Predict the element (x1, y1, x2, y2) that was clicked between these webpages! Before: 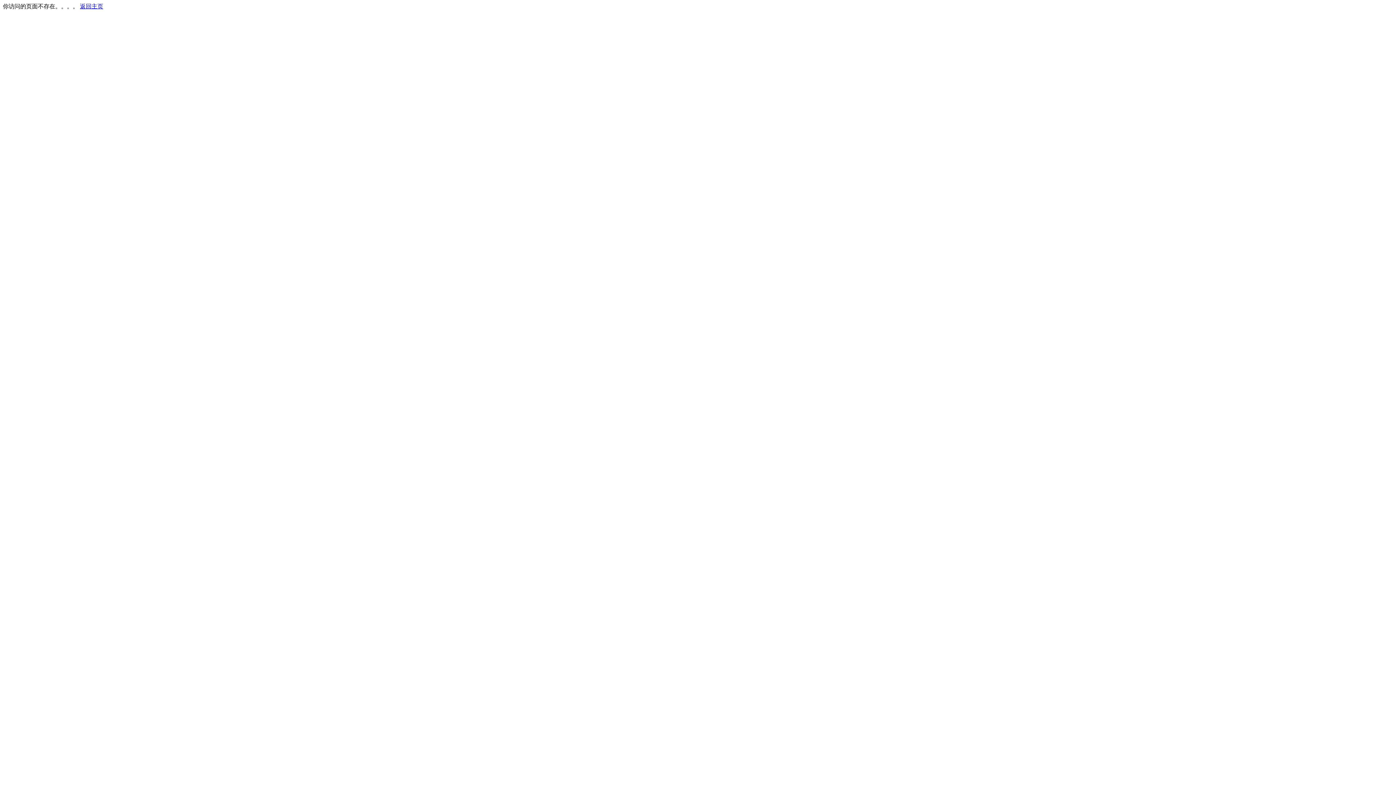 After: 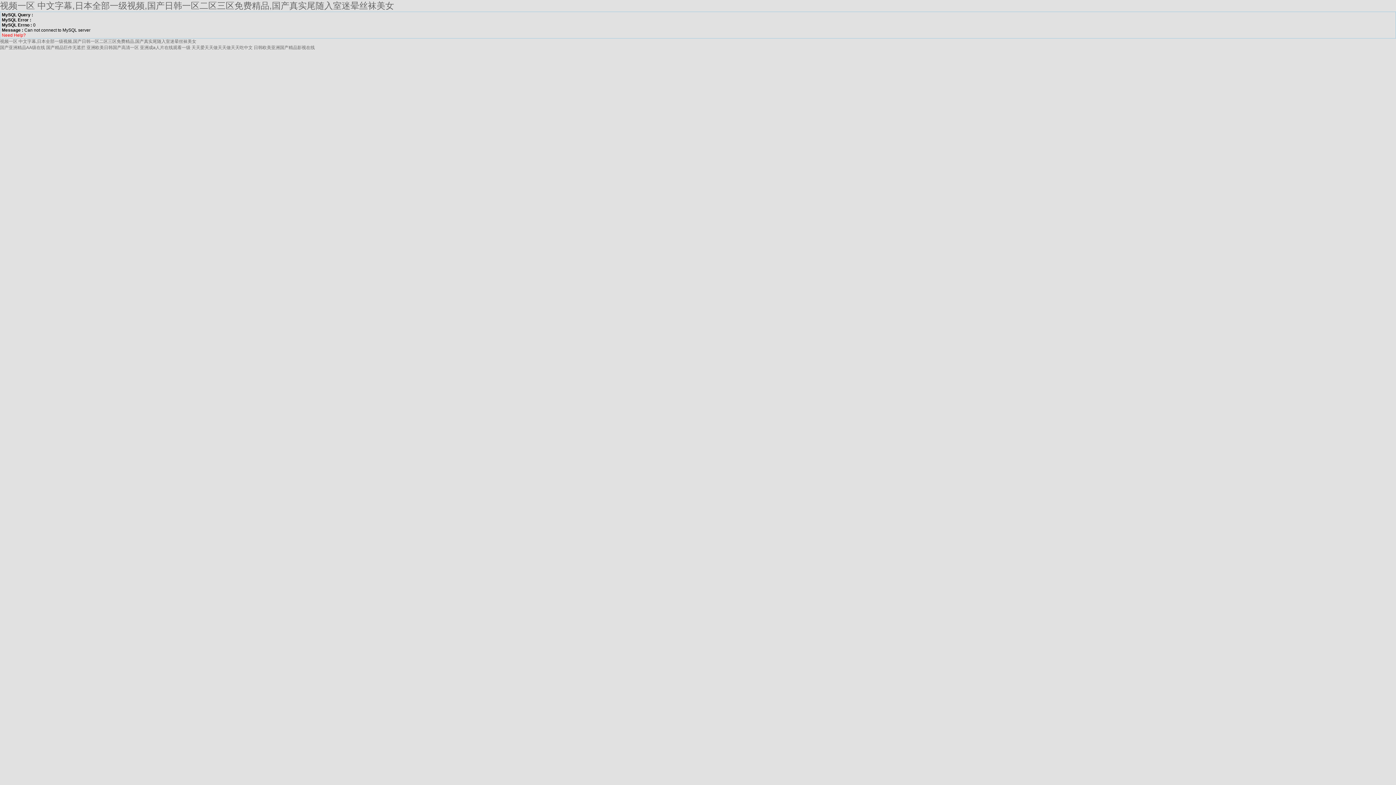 Action: label: 返回主页 bbox: (80, 3, 103, 9)